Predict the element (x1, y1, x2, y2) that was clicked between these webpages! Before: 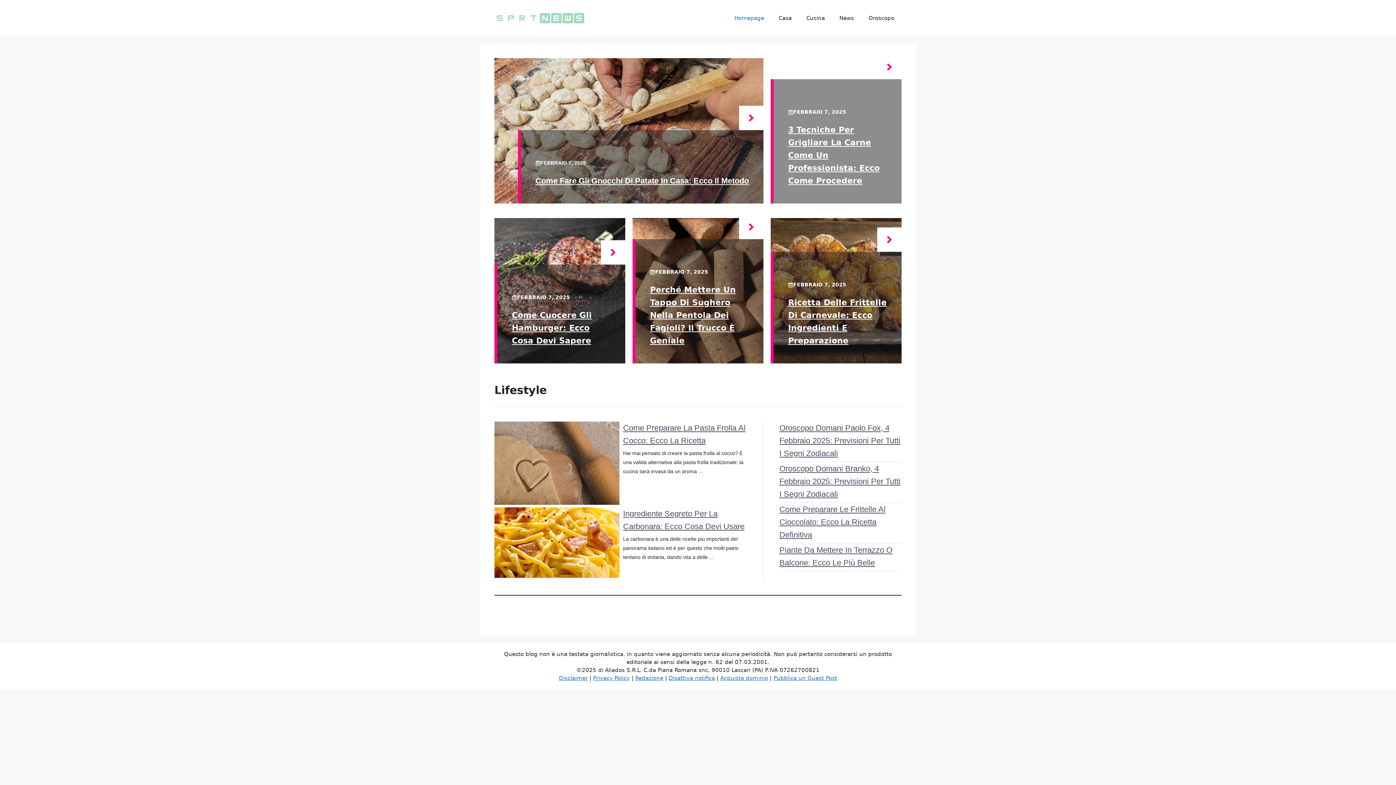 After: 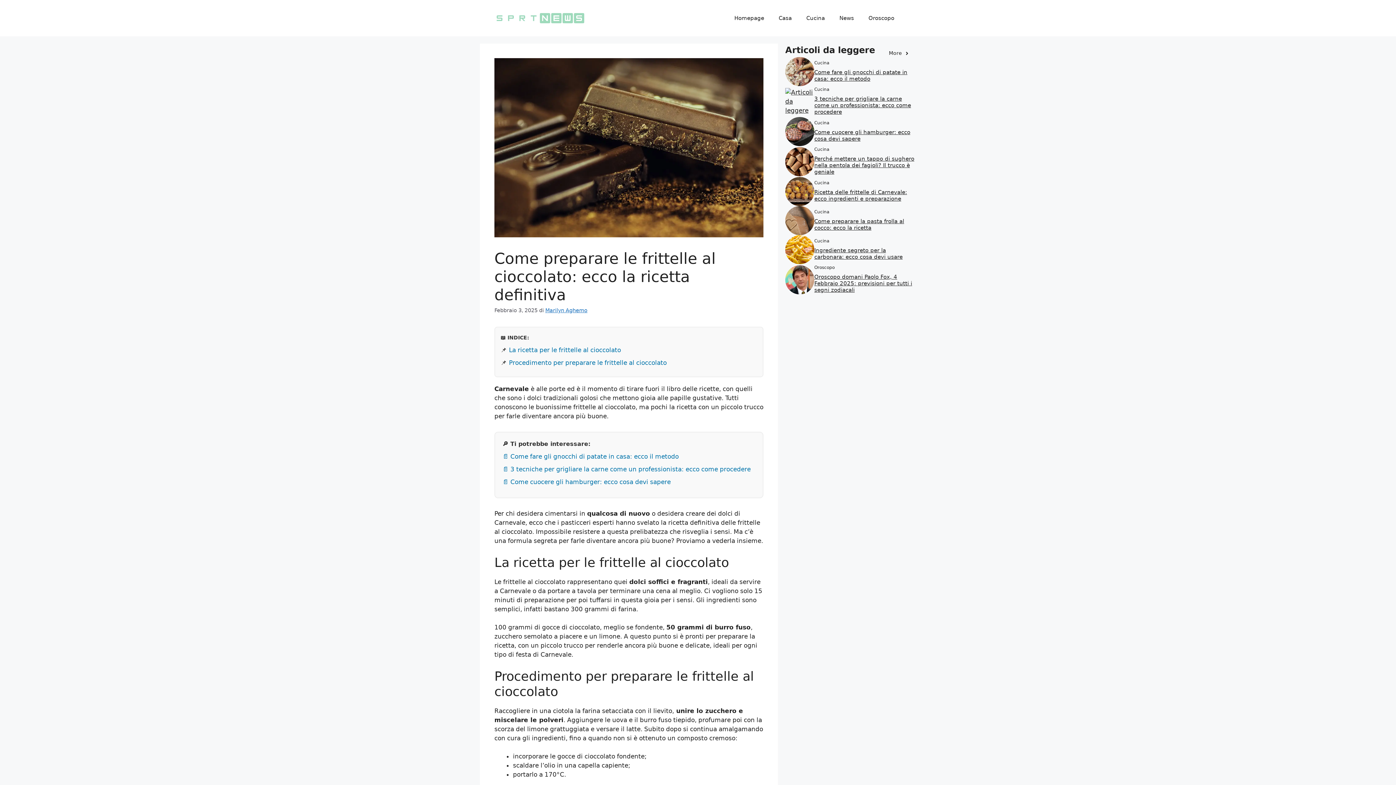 Action: bbox: (779, 505, 885, 539) label: Come Preparare Le Frittelle Al Cioccolato: Ecco La Ricetta Definitiva